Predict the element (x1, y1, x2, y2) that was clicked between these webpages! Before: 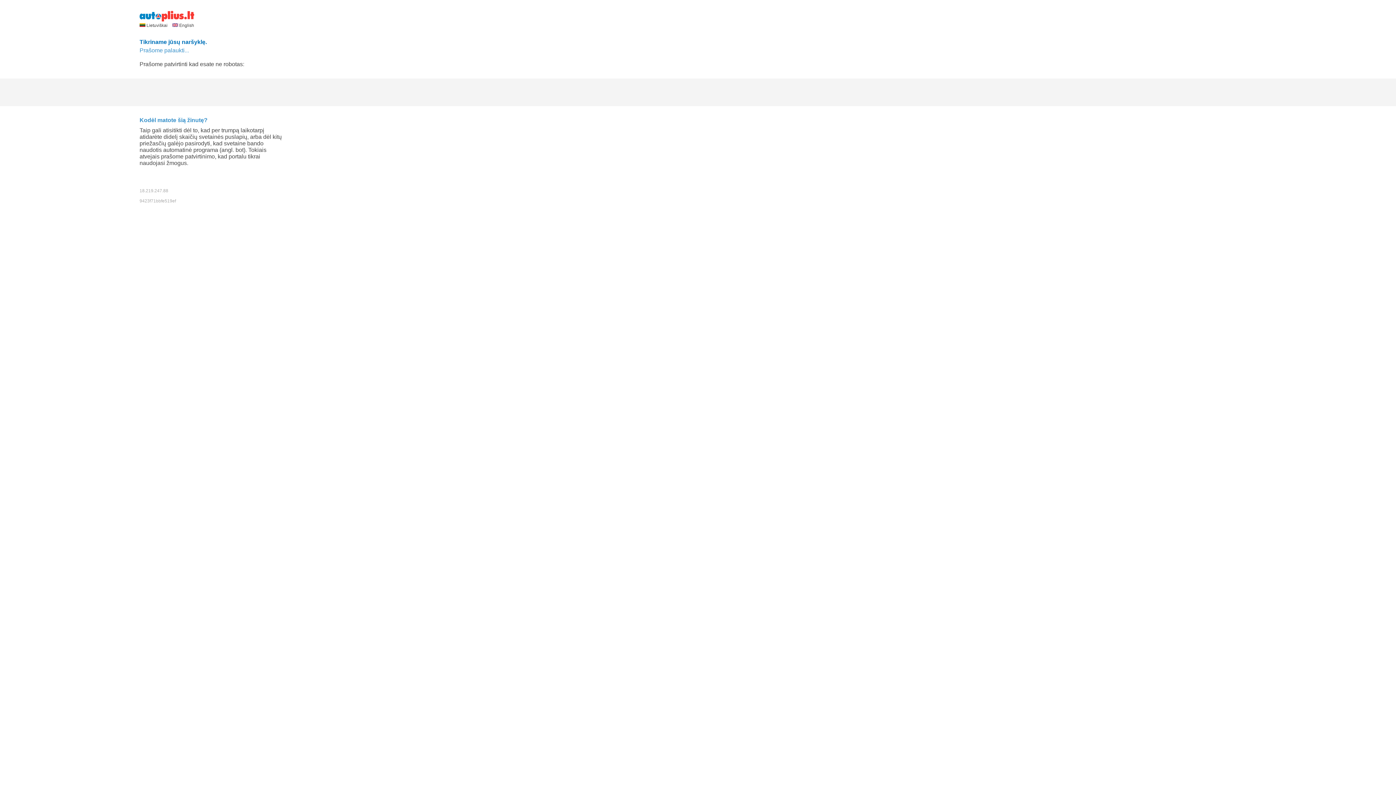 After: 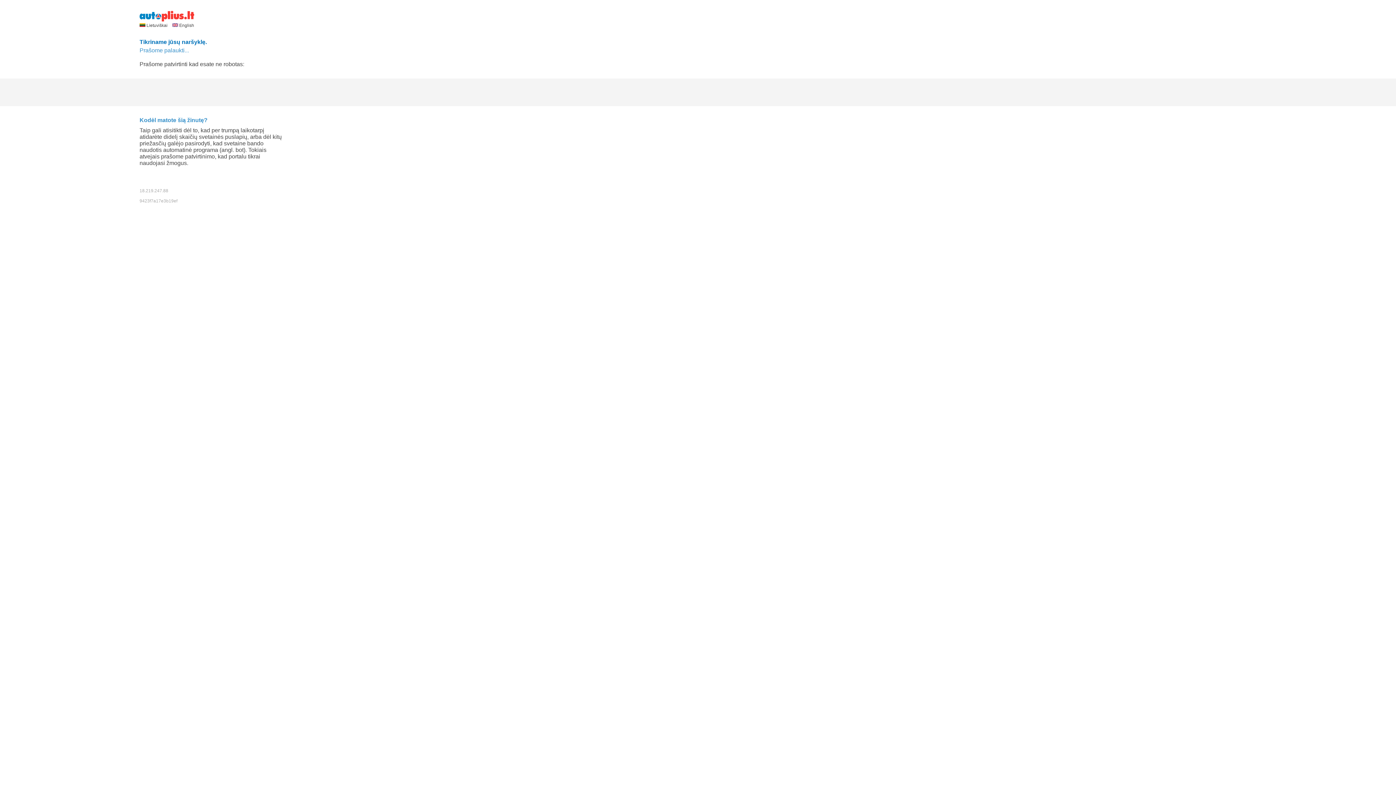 Action: label:  English bbox: (172, 22, 194, 27)